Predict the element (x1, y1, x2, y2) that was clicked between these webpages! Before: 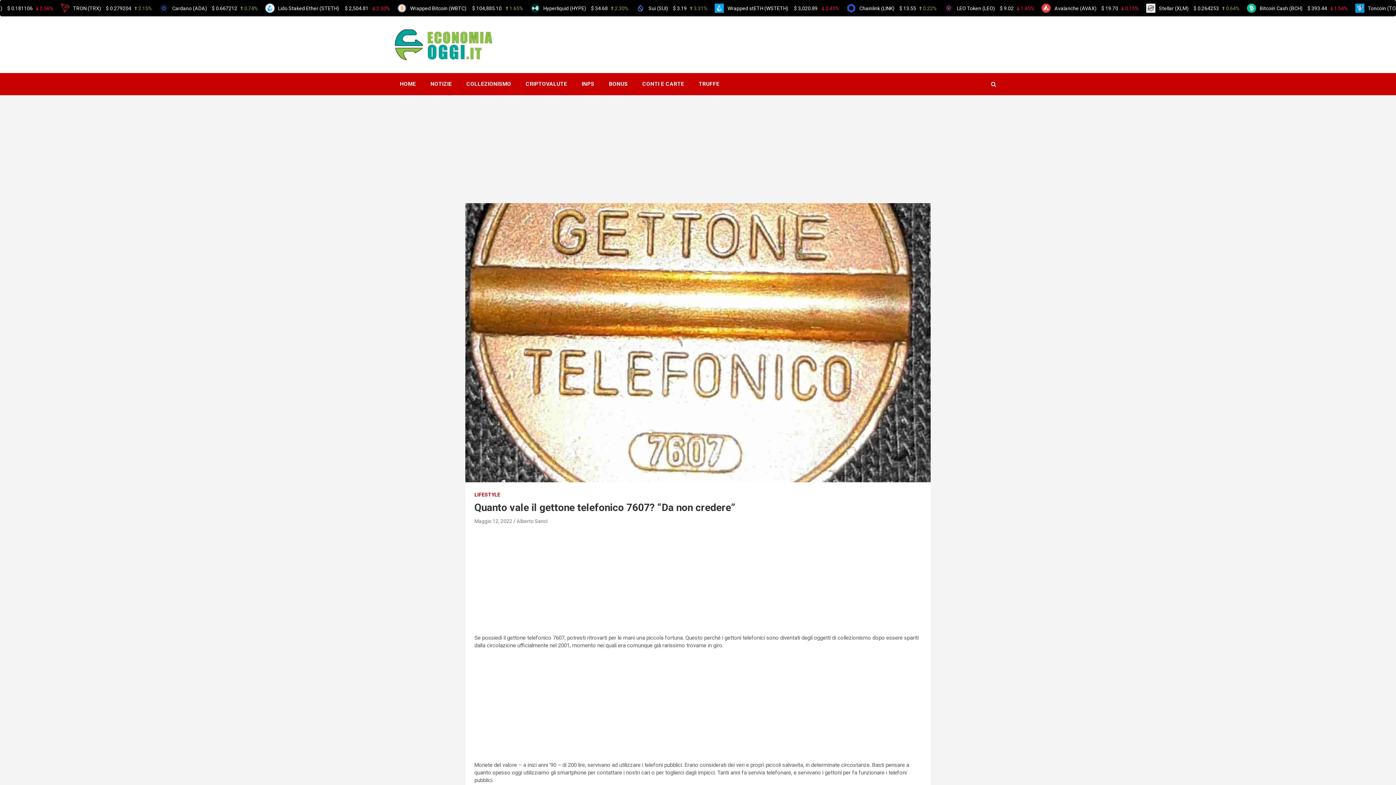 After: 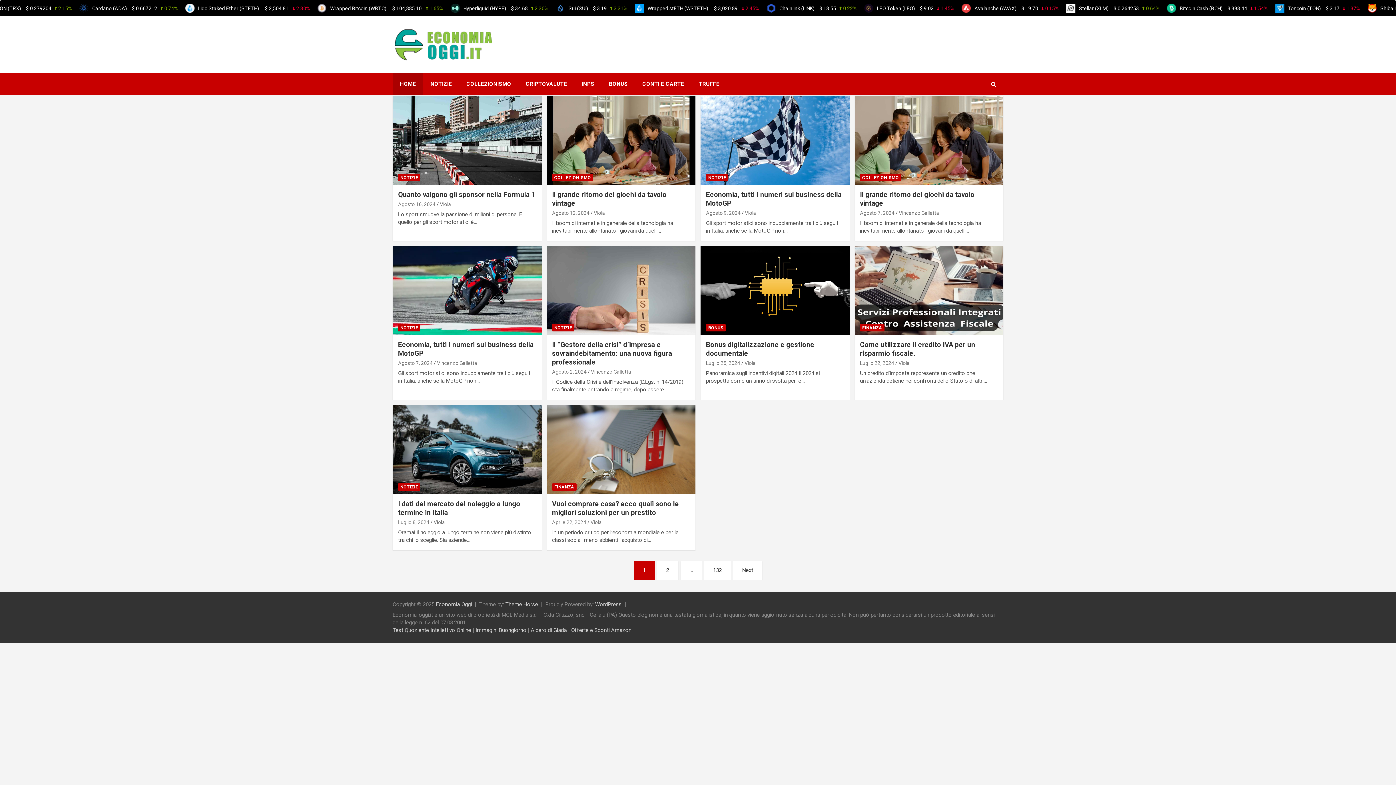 Action: bbox: (392, 28, 494, 36)